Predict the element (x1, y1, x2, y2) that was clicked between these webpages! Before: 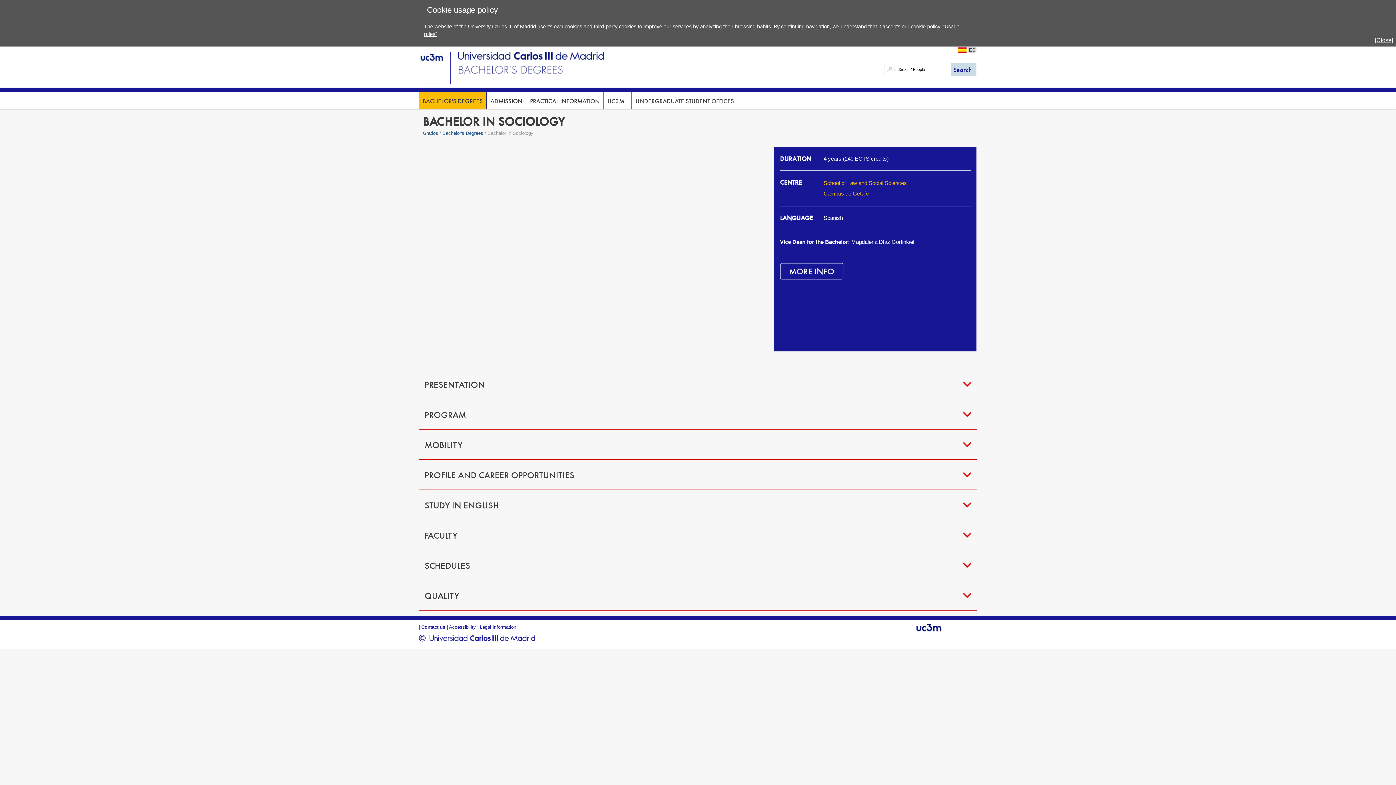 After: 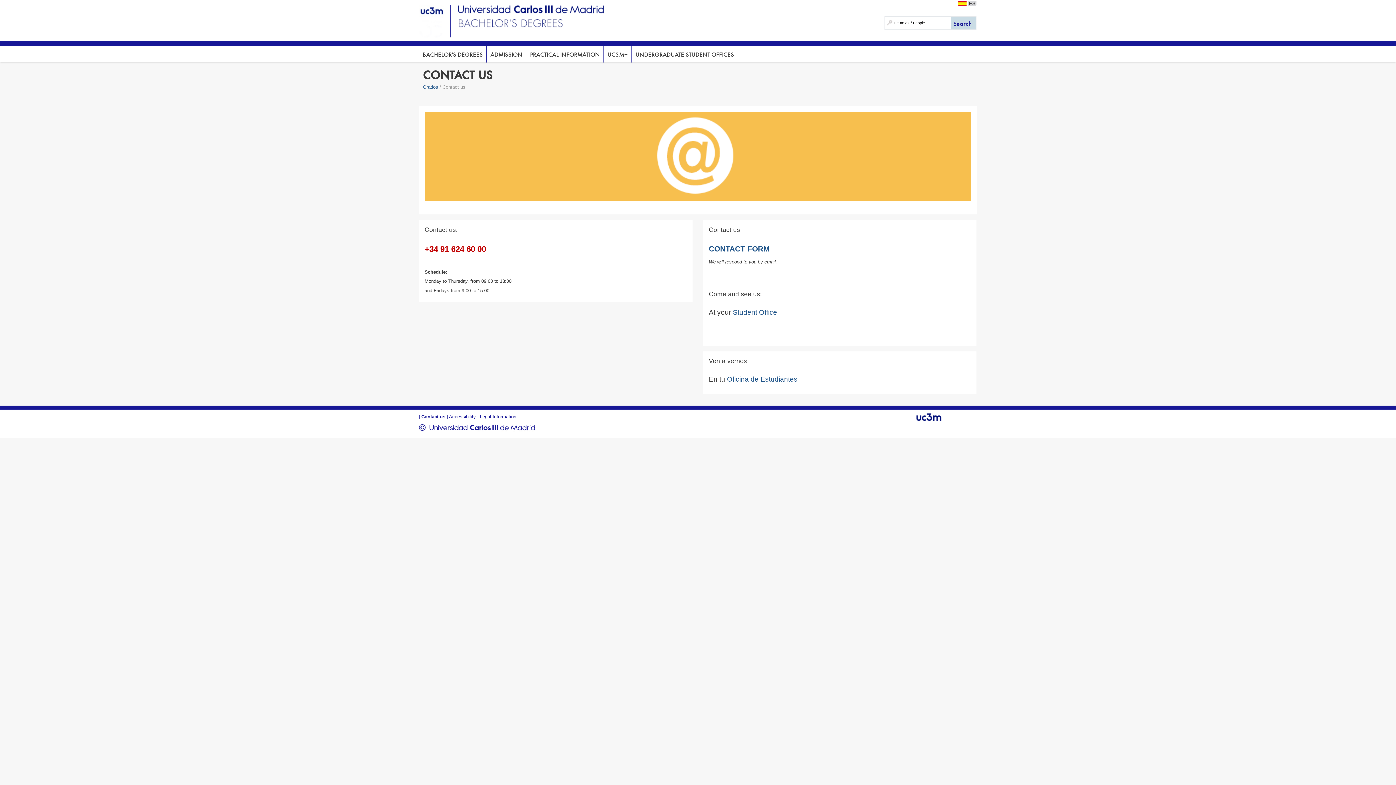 Action: bbox: (780, 263, 843, 279) label: MORE INFO